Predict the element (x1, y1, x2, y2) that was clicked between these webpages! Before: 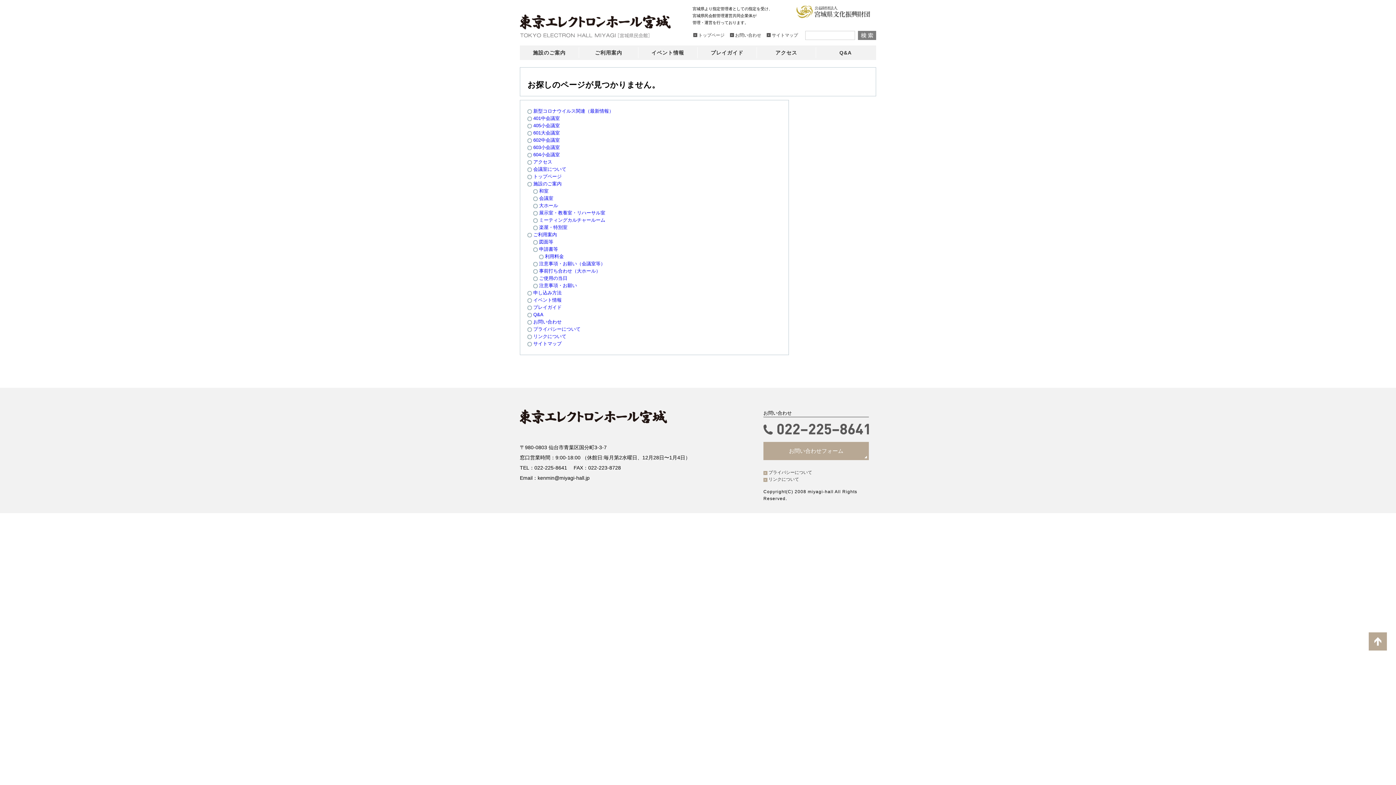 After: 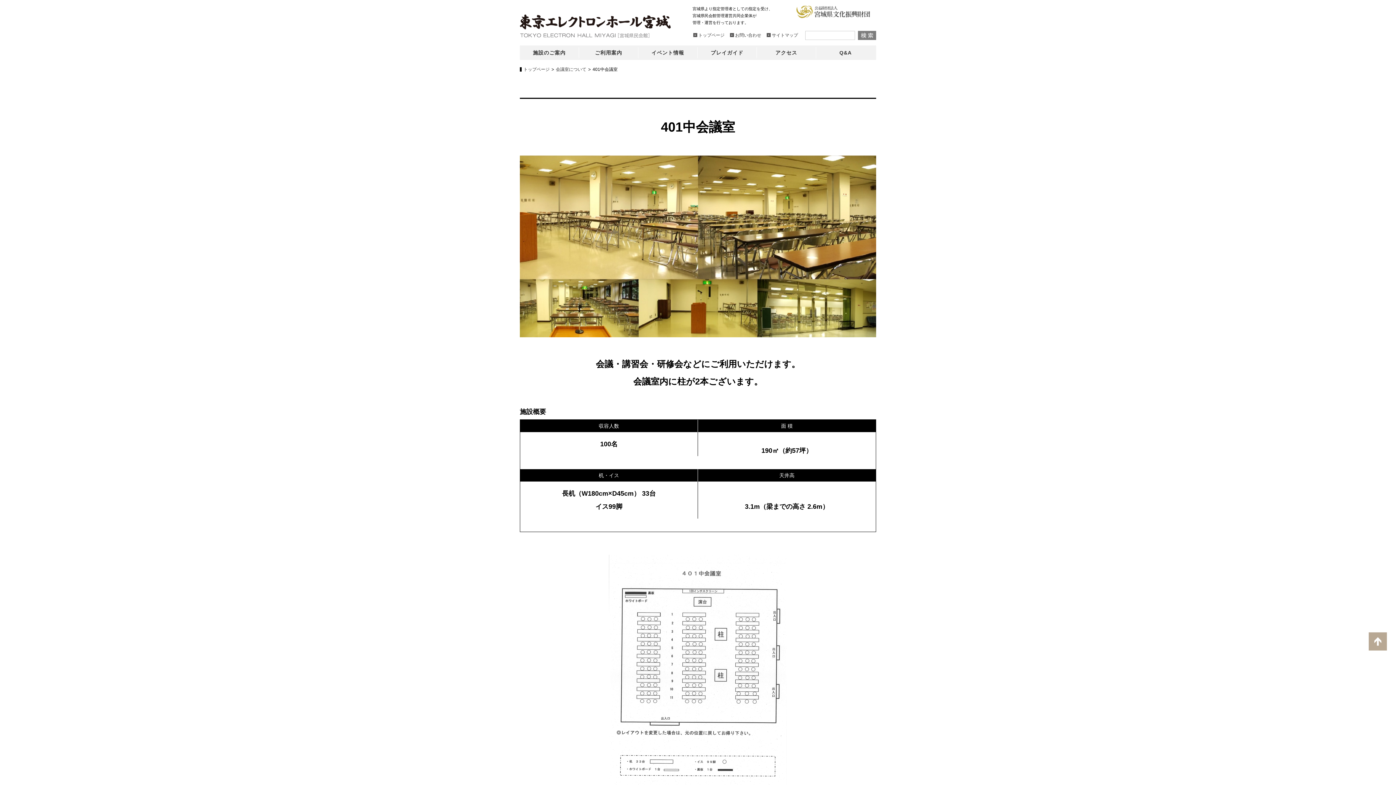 Action: label: 401中会議室 bbox: (533, 115, 560, 121)